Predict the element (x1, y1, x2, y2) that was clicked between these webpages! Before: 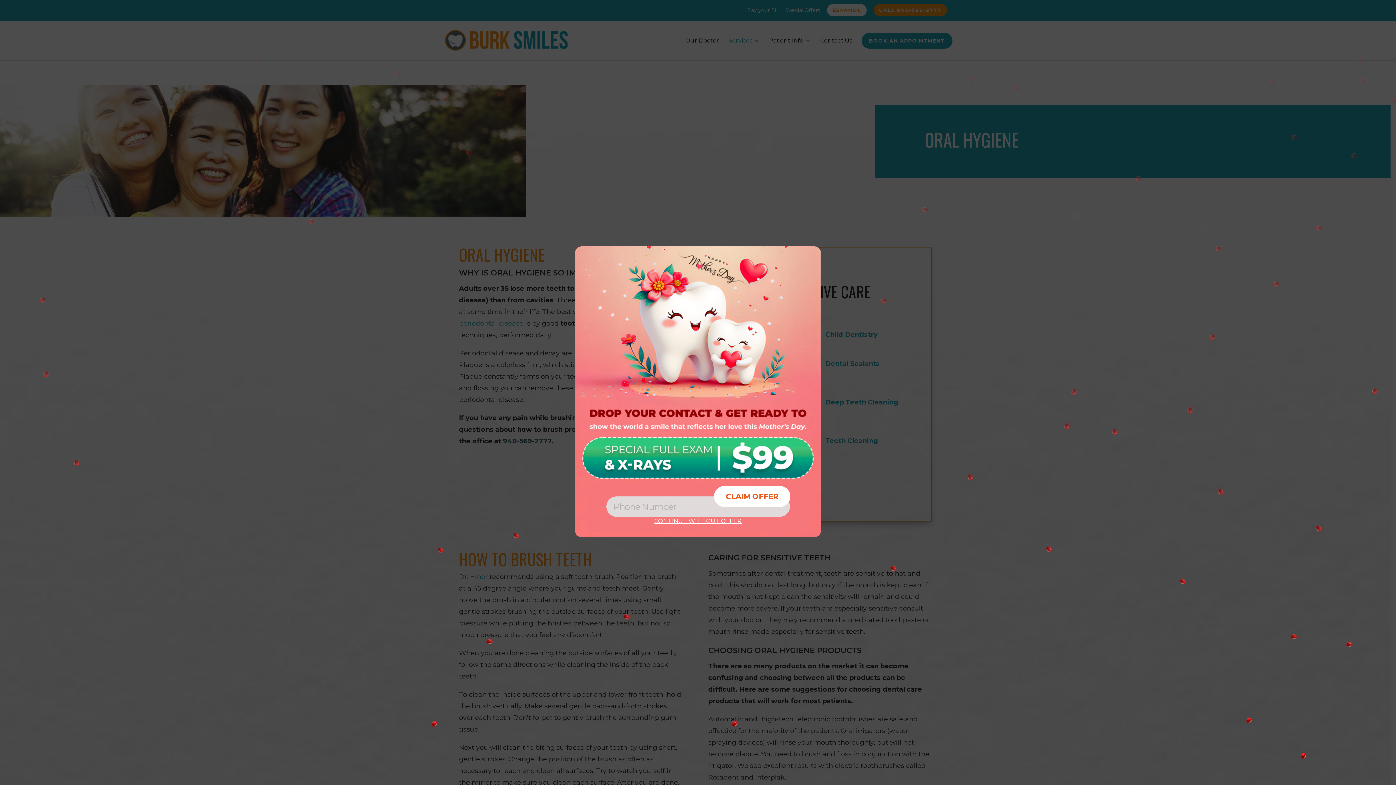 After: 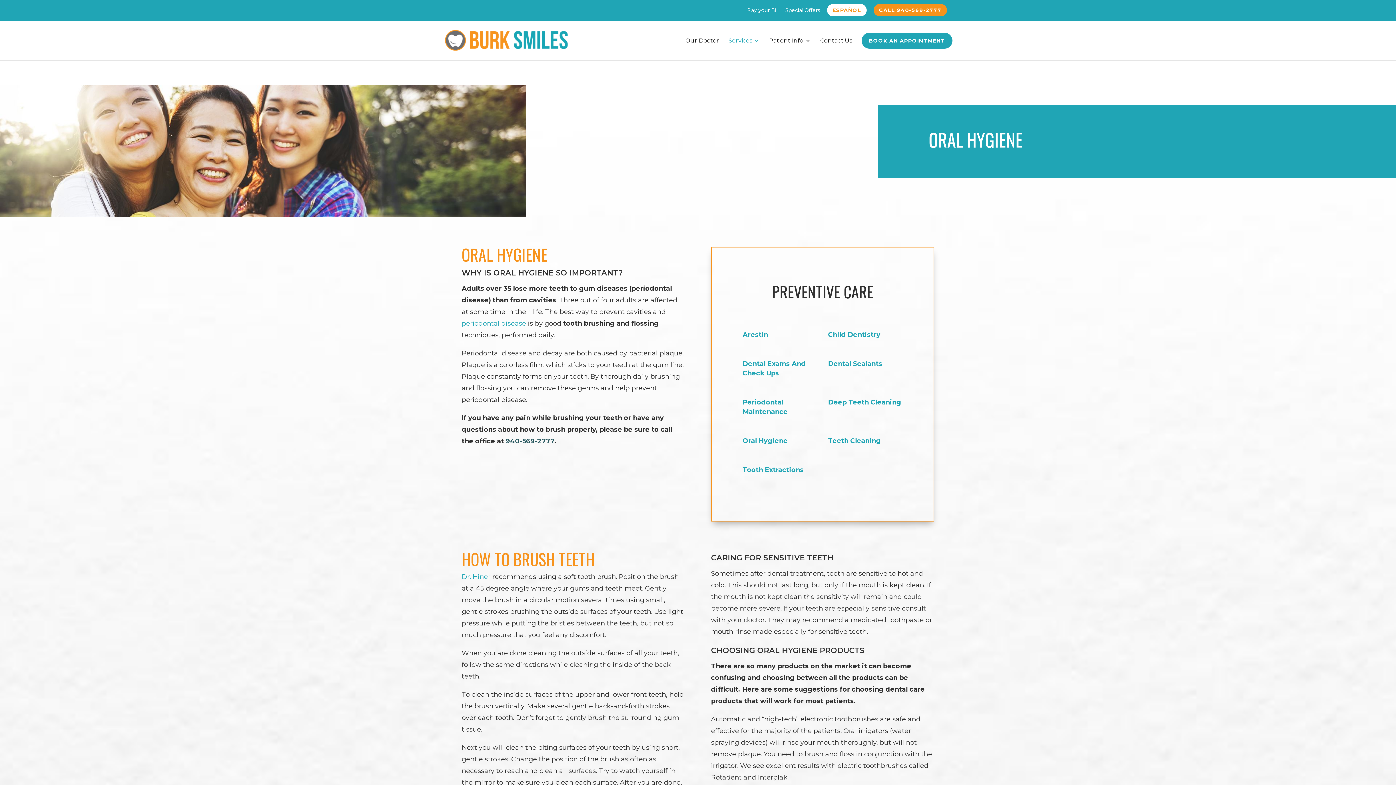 Action: label: Close bbox: (418, 517, 977, 524)